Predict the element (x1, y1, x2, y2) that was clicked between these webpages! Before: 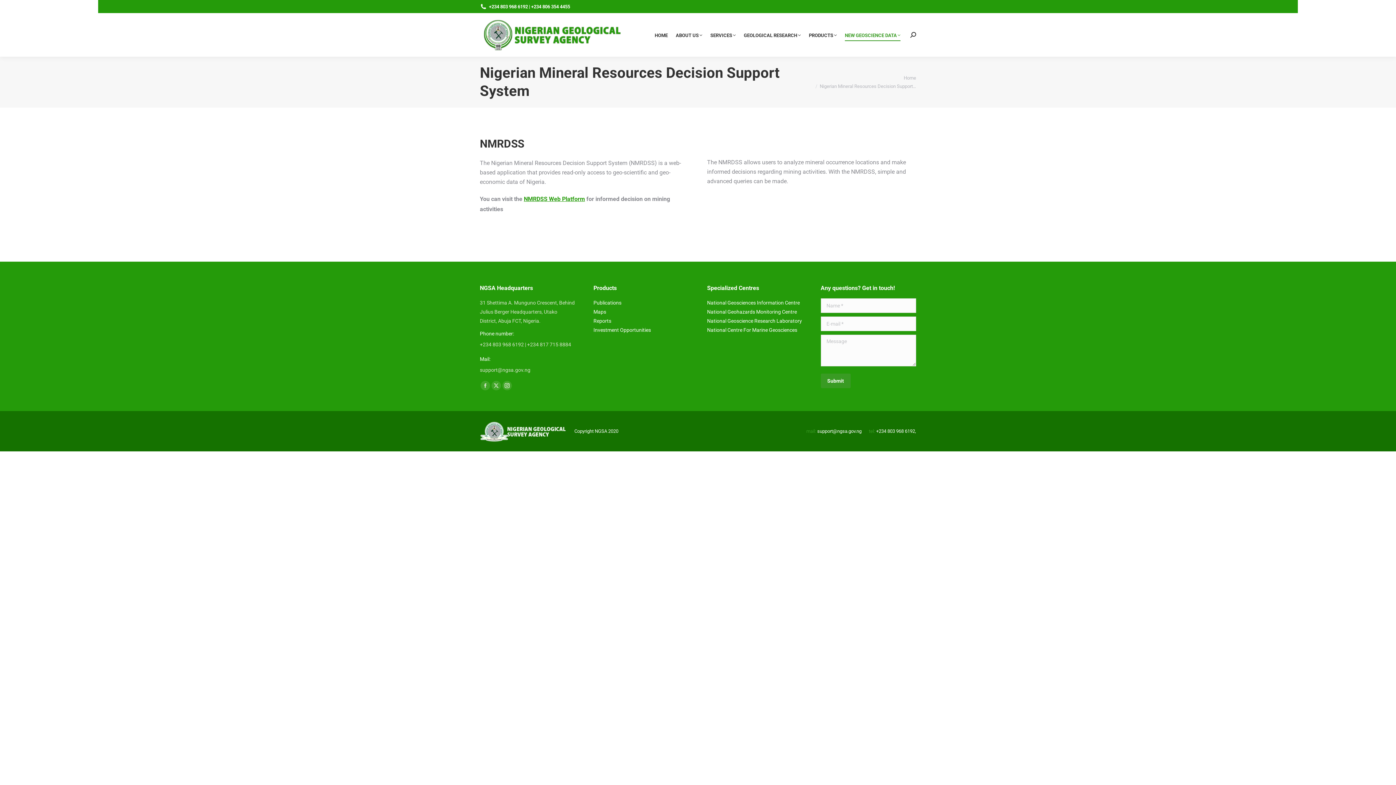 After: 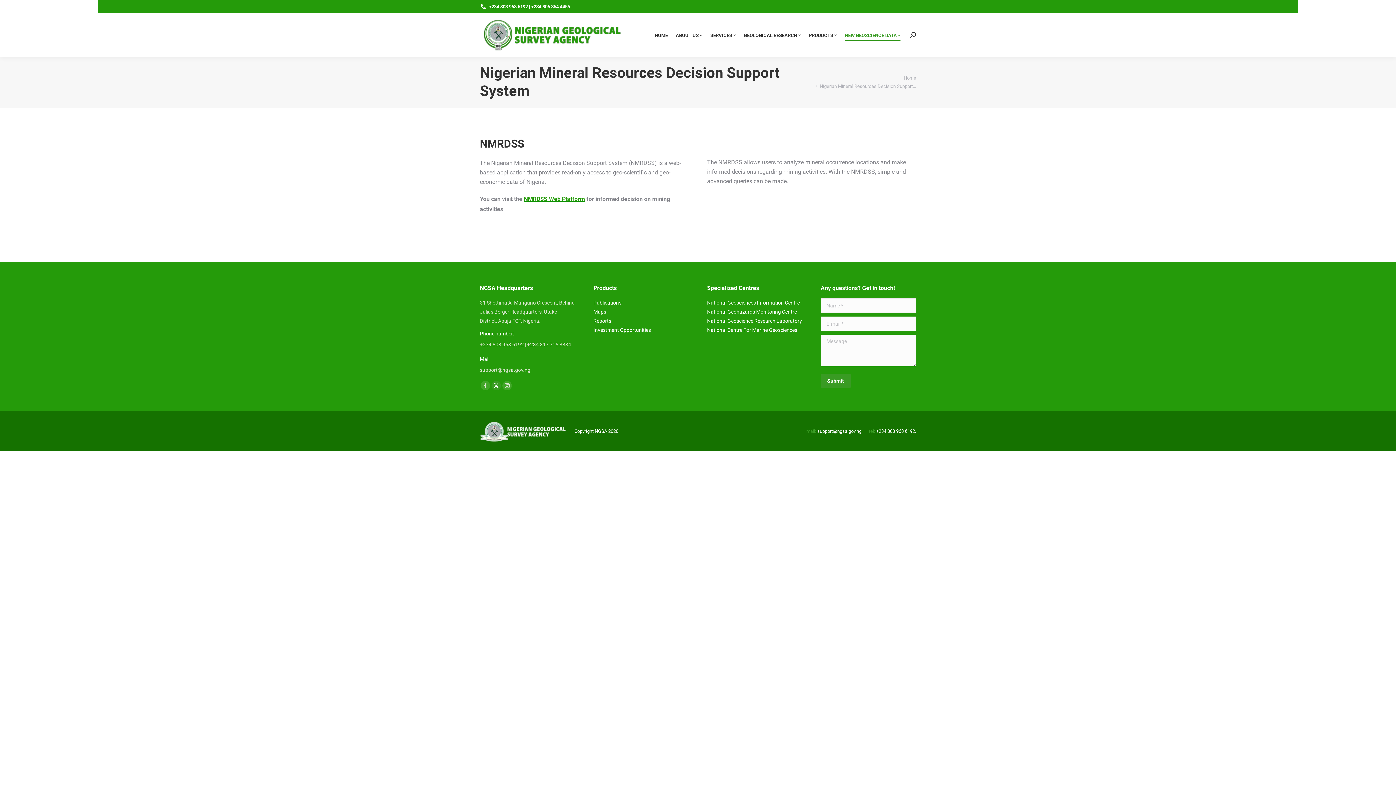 Action: label: X page opens in new window bbox: (491, 381, 501, 390)